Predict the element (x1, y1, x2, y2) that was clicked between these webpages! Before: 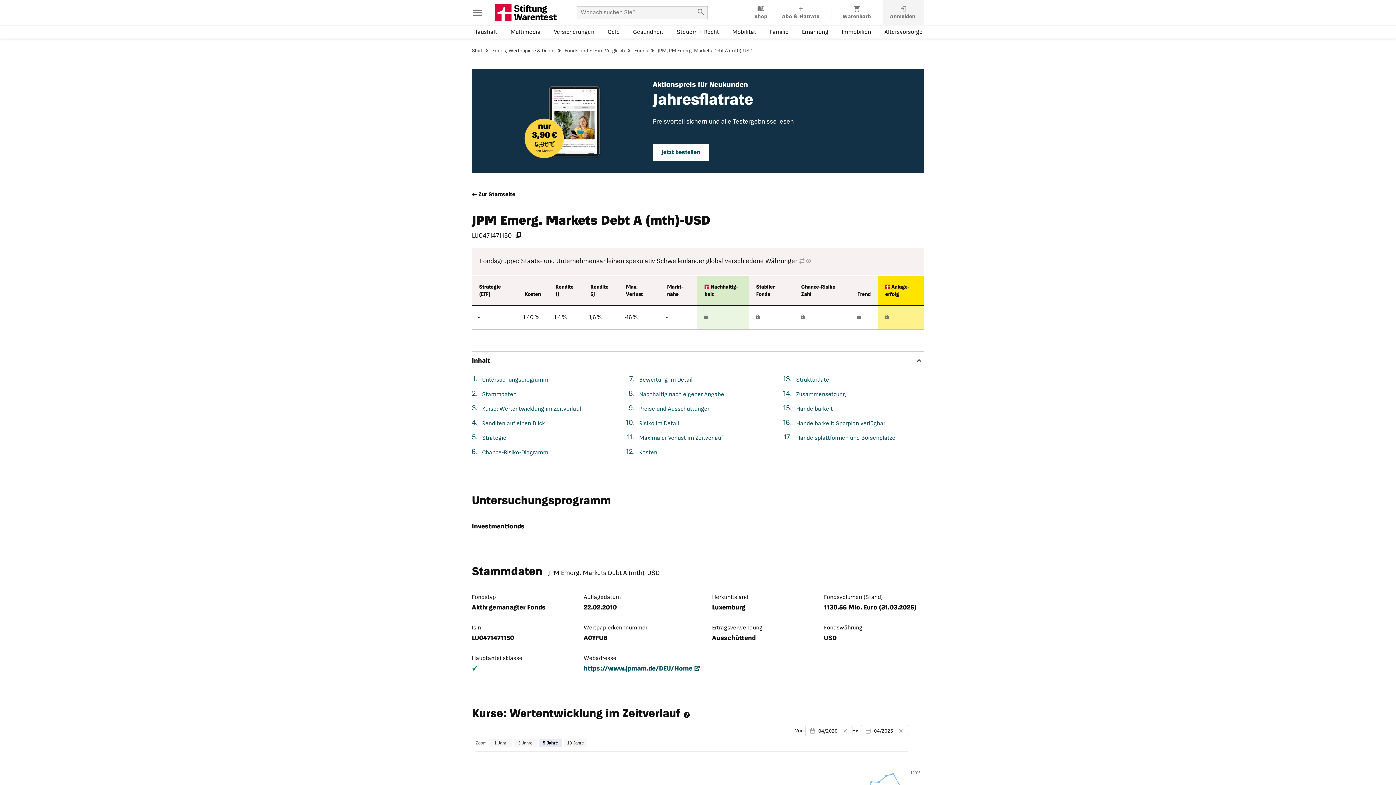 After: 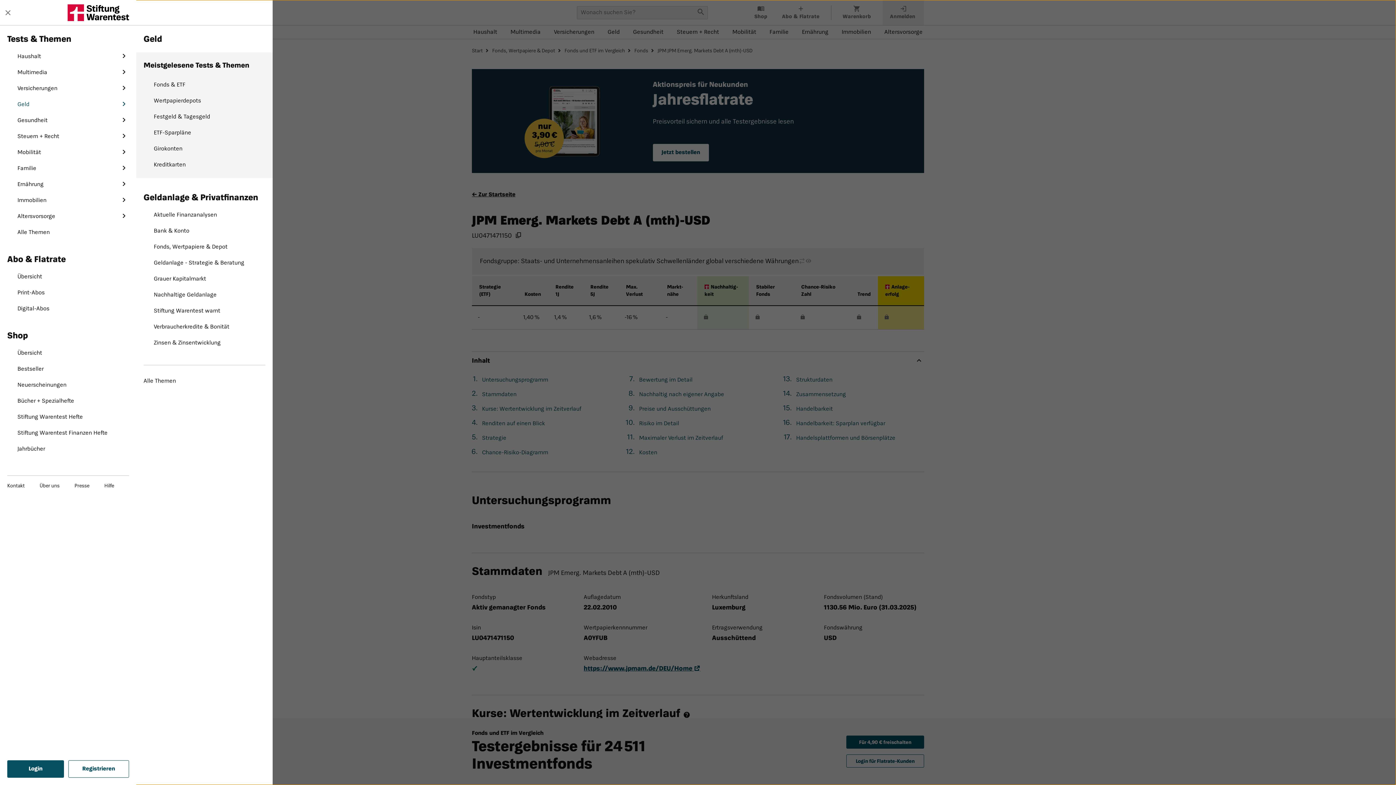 Action: bbox: (606, 26, 621, 38) label: Geld-Menü öffnen